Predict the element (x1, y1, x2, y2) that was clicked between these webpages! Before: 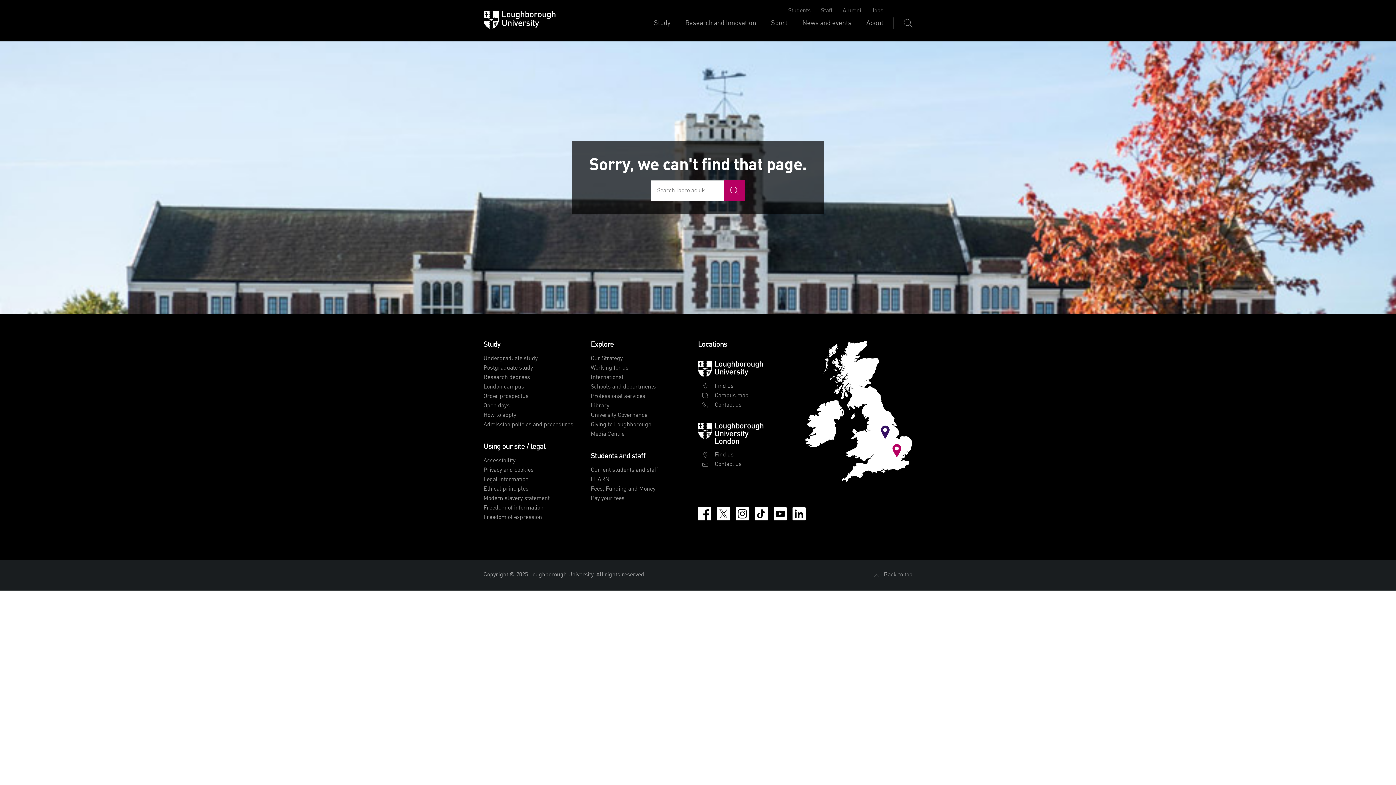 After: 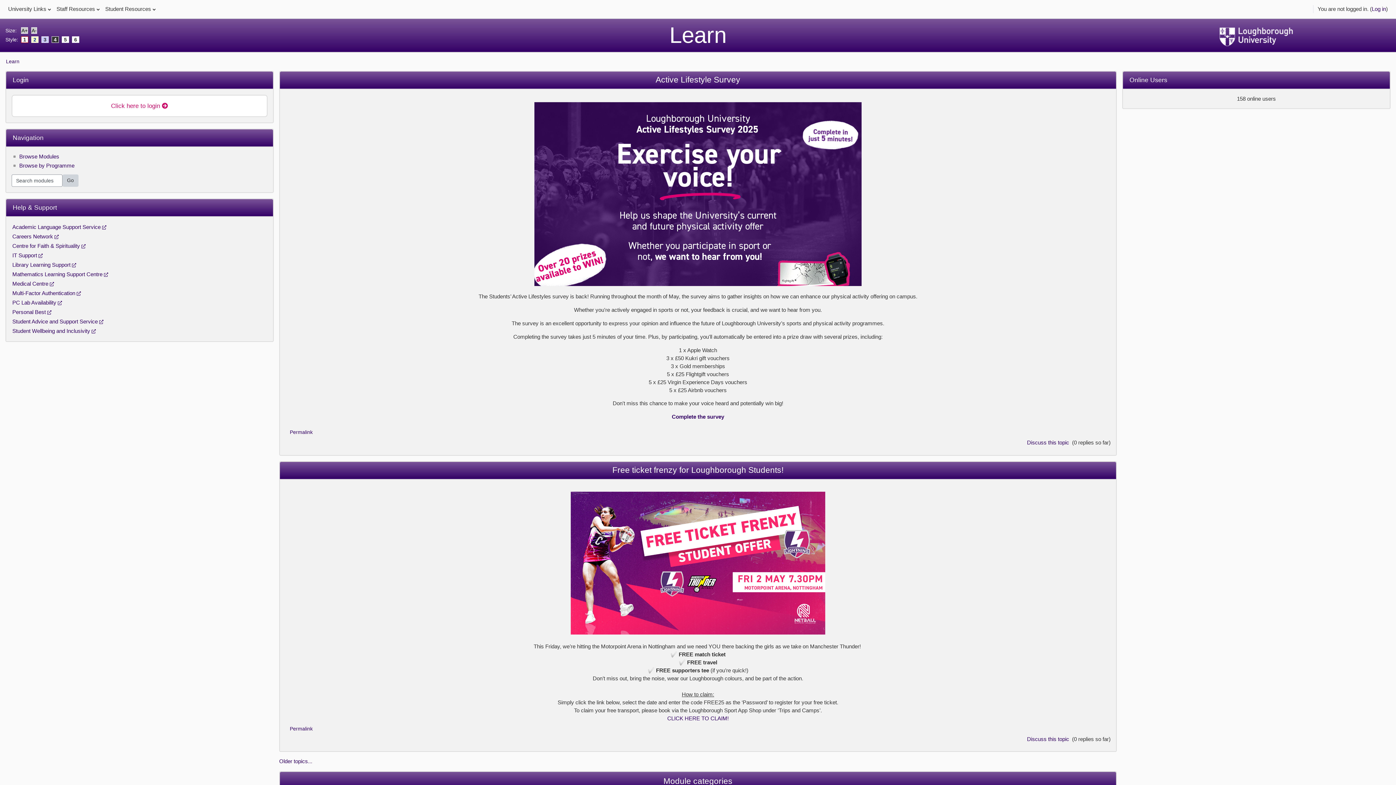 Action: label: LEARN bbox: (590, 477, 609, 483)